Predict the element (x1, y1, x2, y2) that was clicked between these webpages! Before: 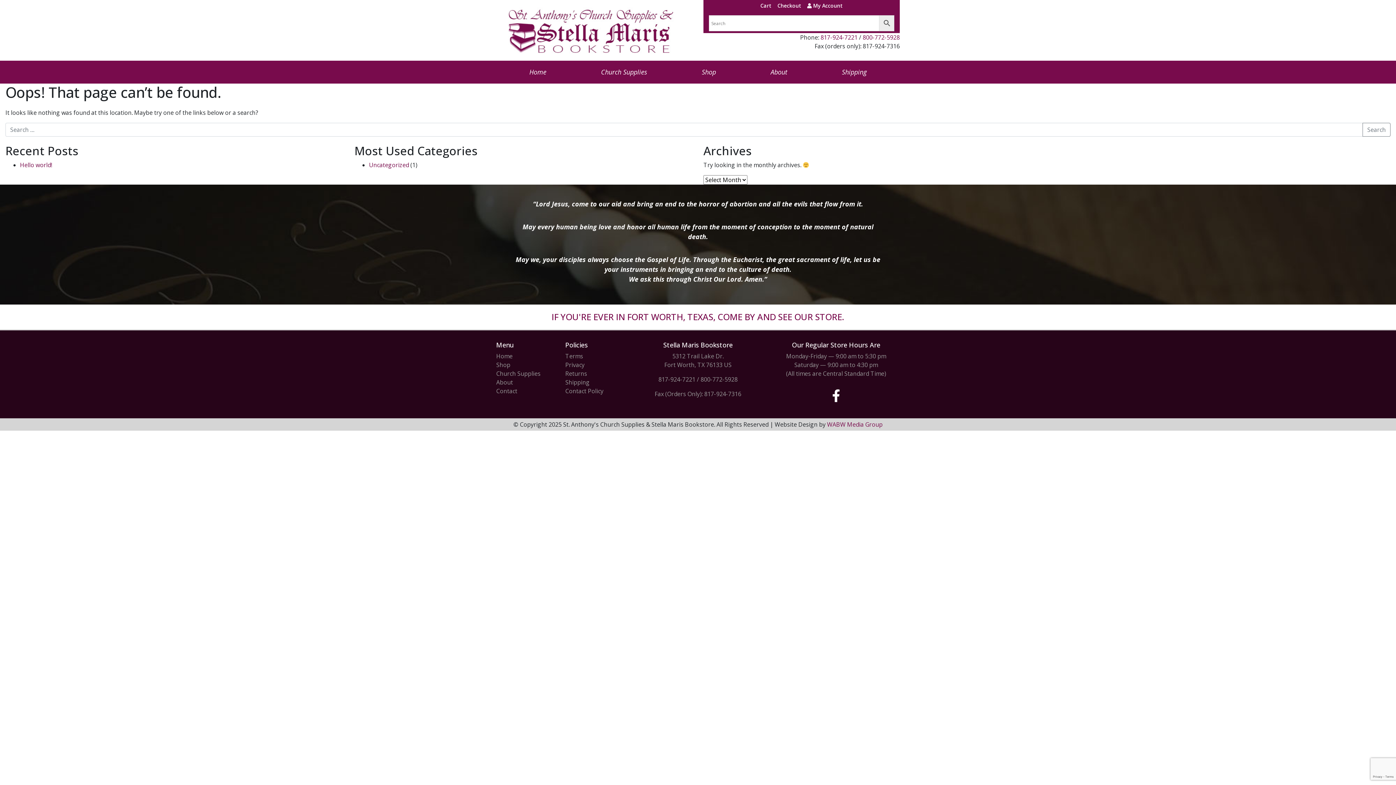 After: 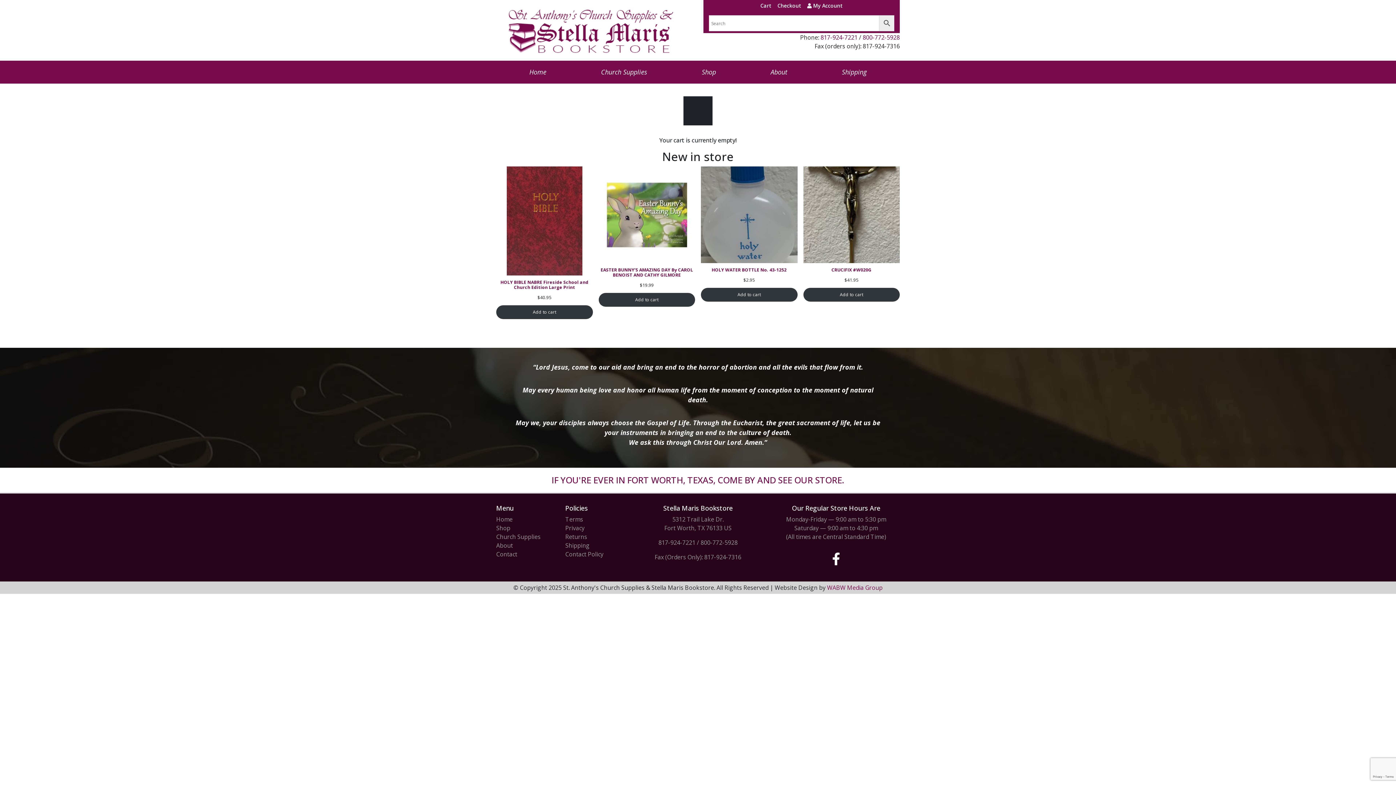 Action: label: Cart bbox: (760, 2, 771, 9)